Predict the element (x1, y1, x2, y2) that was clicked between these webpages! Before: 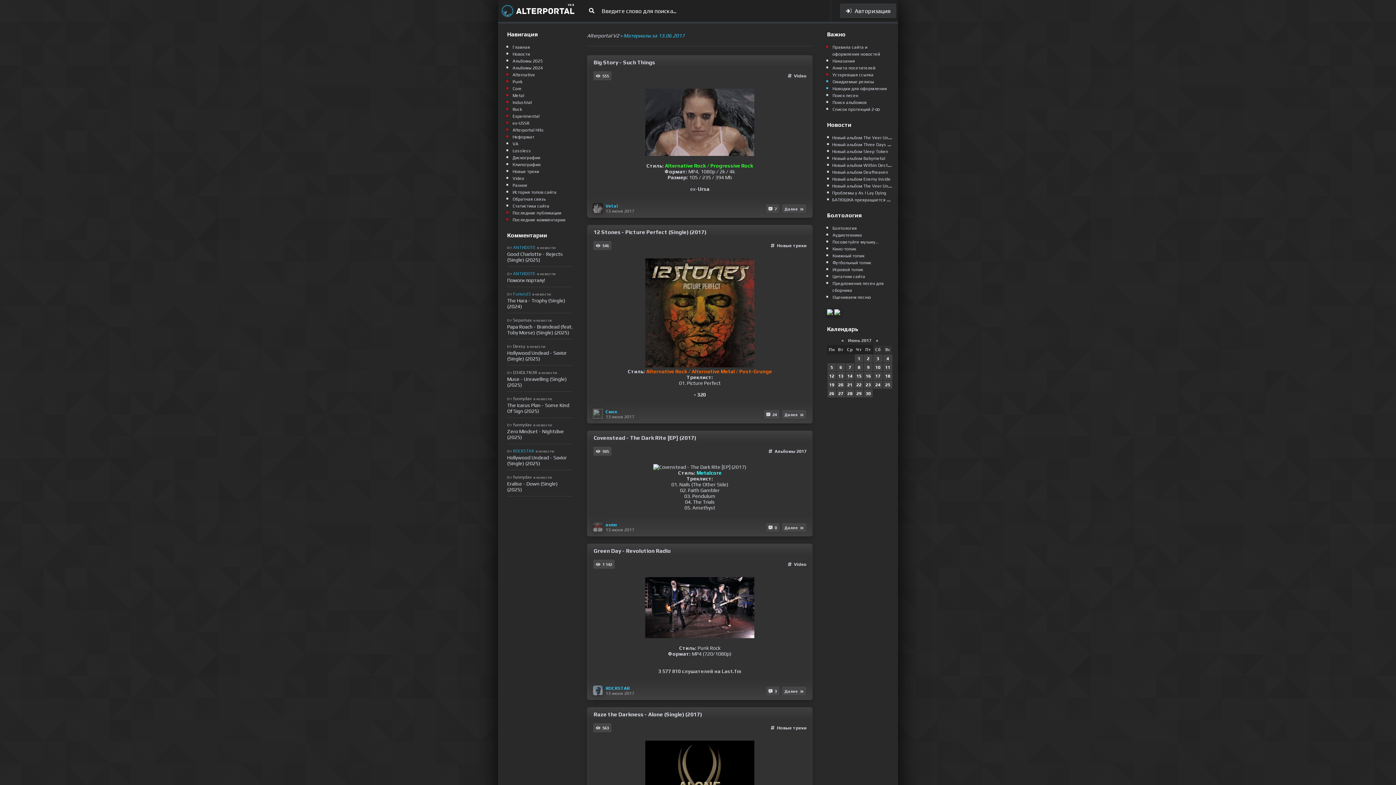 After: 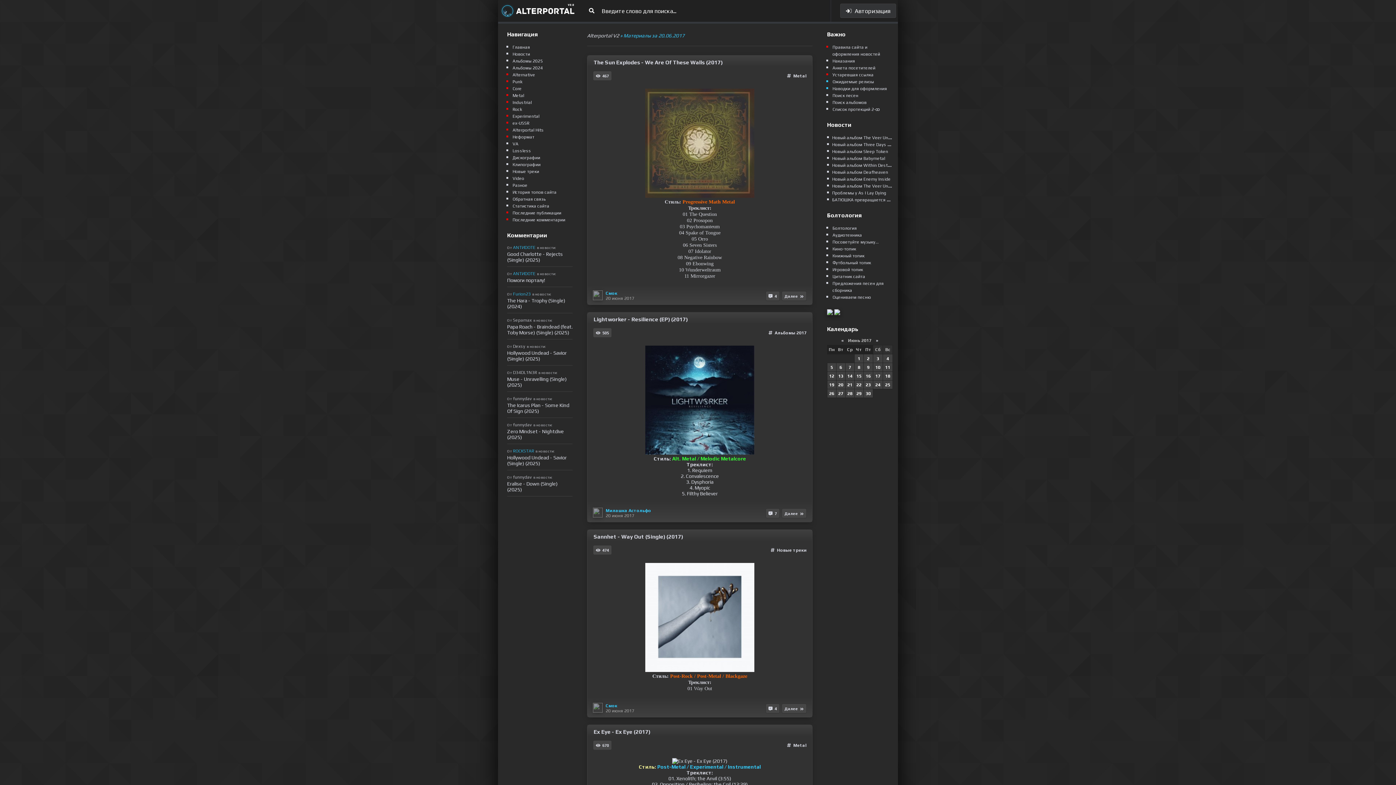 Action: label: 20 bbox: (836, 380, 845, 389)